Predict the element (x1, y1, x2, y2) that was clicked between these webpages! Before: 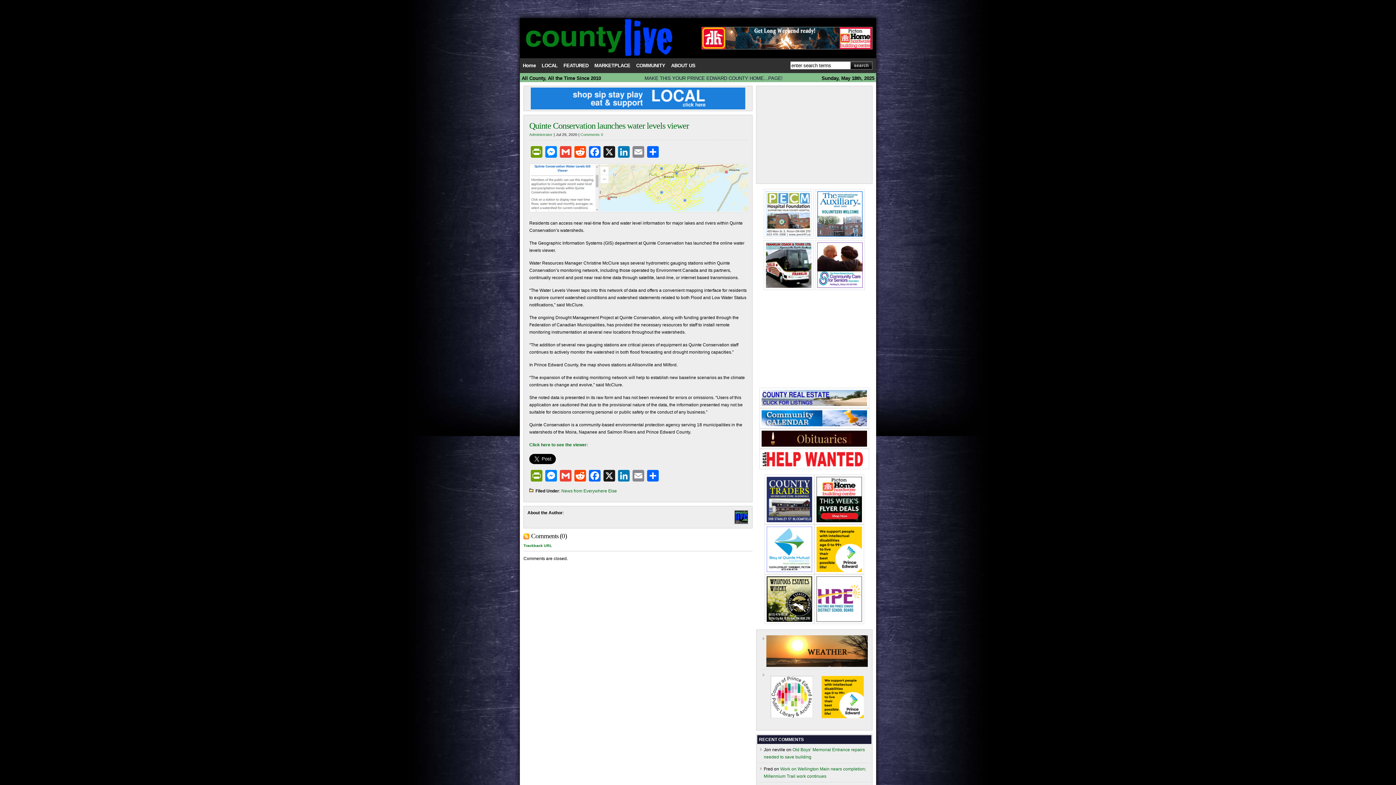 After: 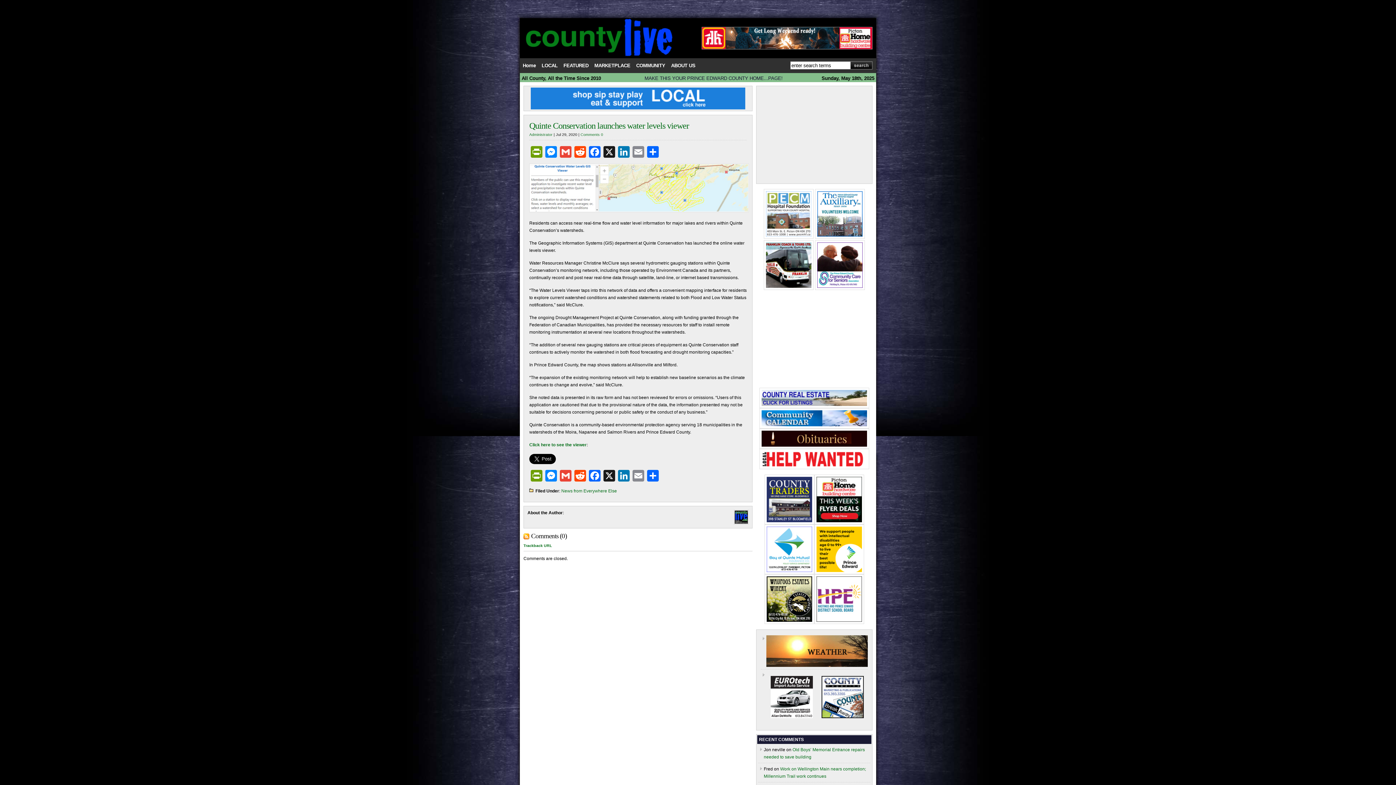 Action: bbox: (766, 284, 811, 289)